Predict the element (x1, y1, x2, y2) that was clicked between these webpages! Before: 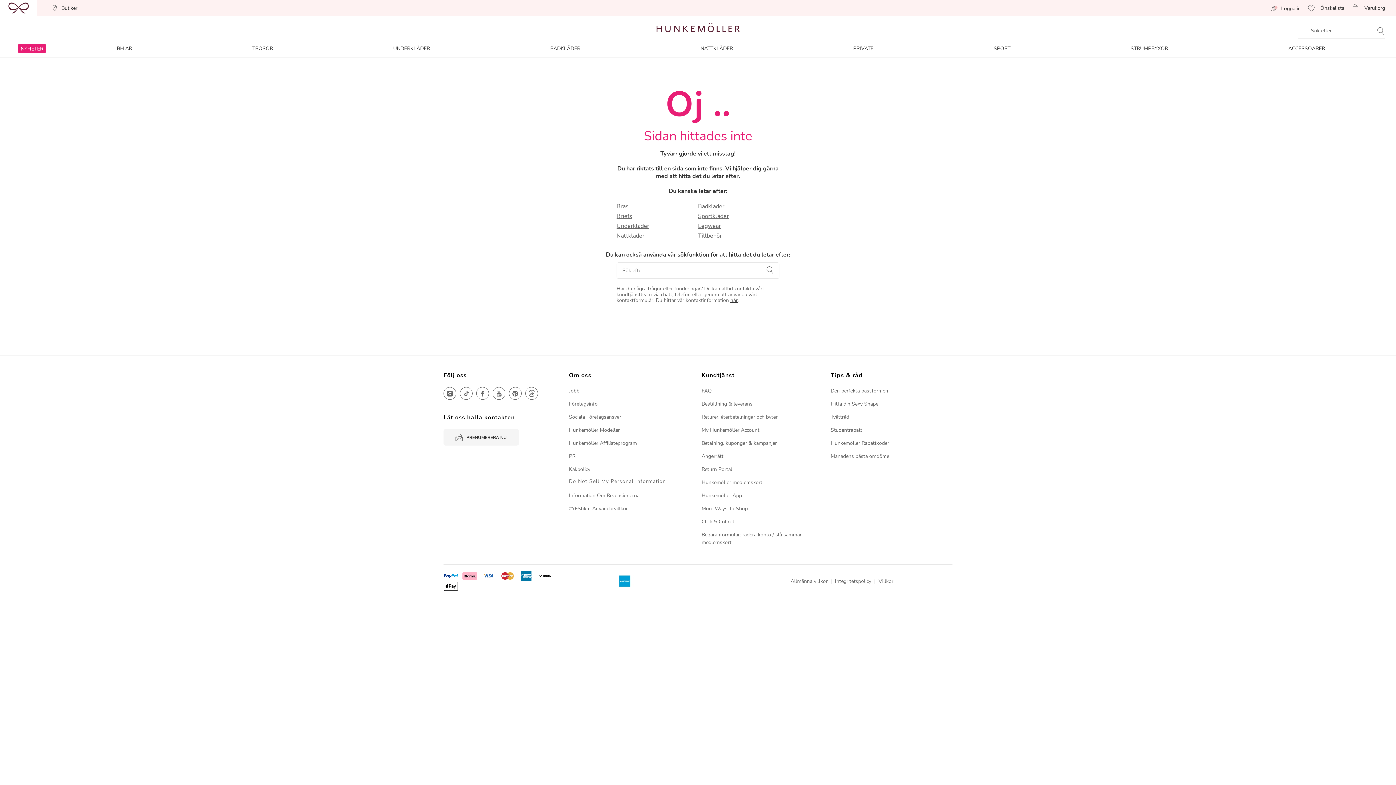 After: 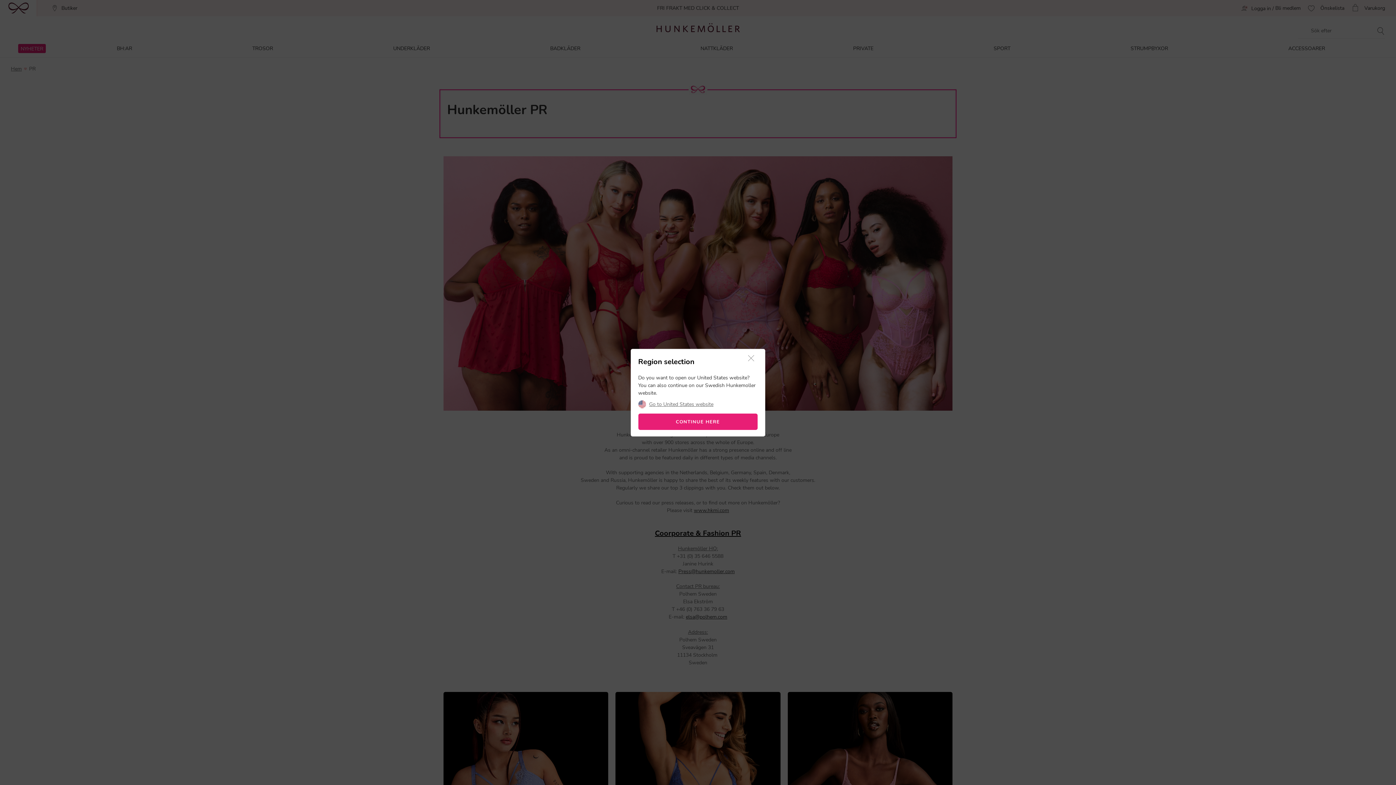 Action: bbox: (569, 453, 575, 460) label: PR